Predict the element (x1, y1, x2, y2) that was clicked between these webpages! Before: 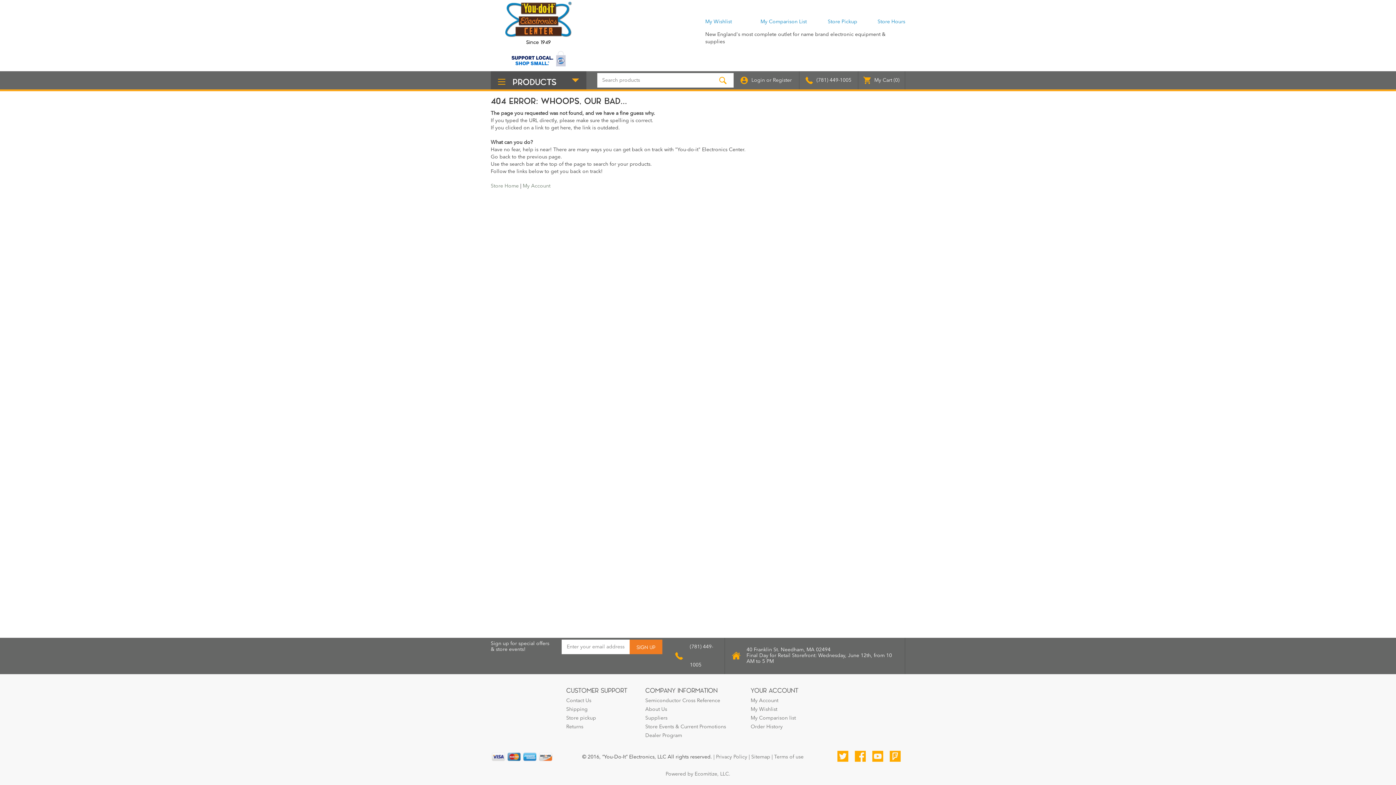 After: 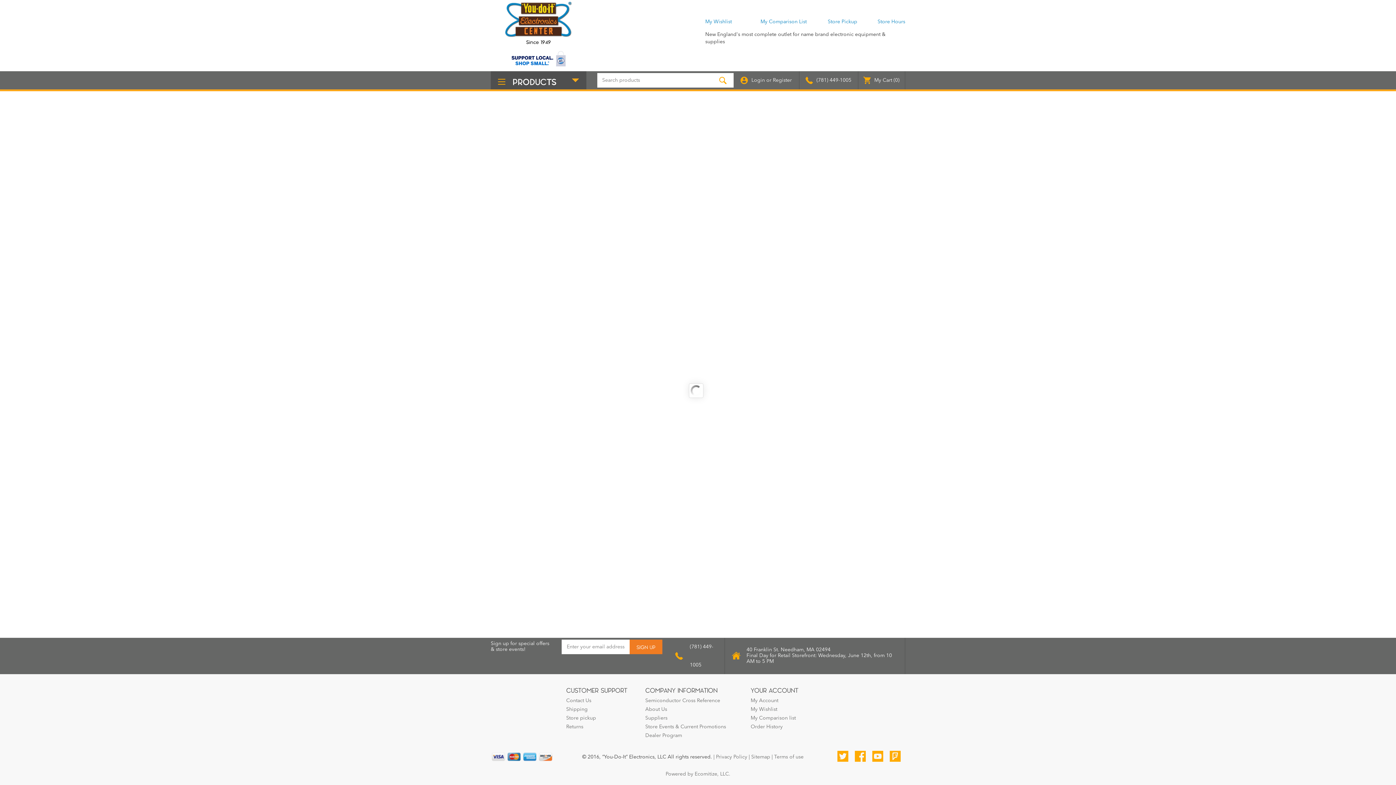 Action: bbox: (713, 73, 733, 87)